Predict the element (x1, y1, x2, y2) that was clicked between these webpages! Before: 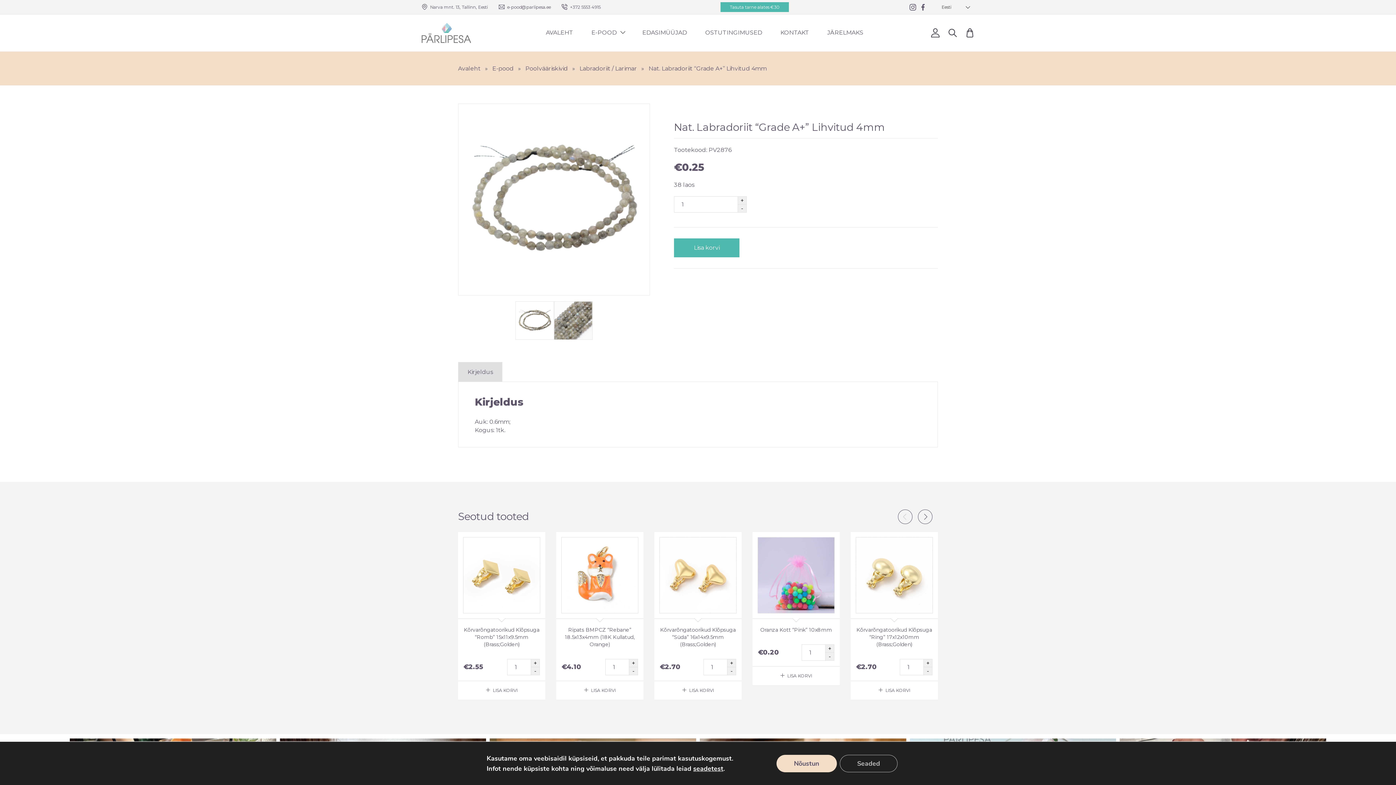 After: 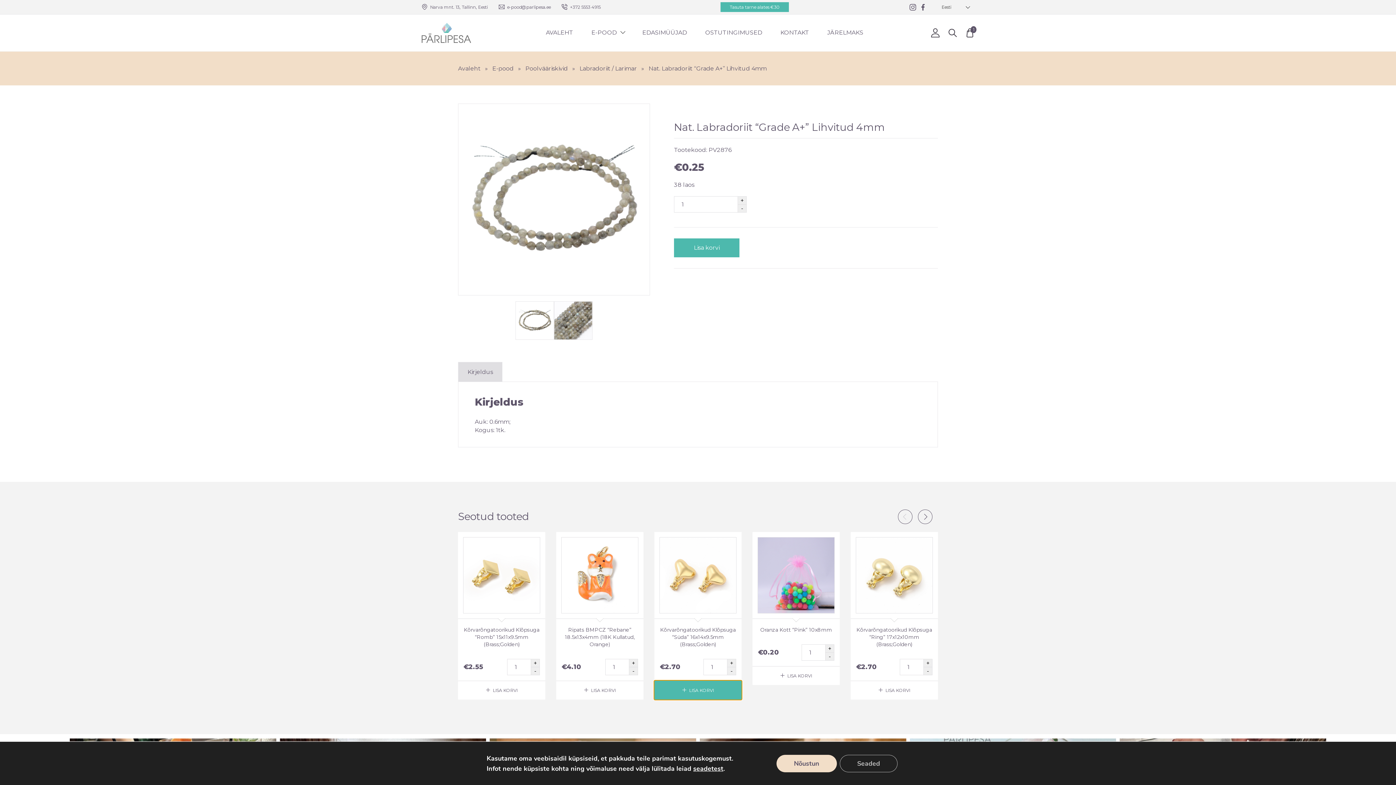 Action: bbox: (654, 681, 741, 700) label: LISA KORVI